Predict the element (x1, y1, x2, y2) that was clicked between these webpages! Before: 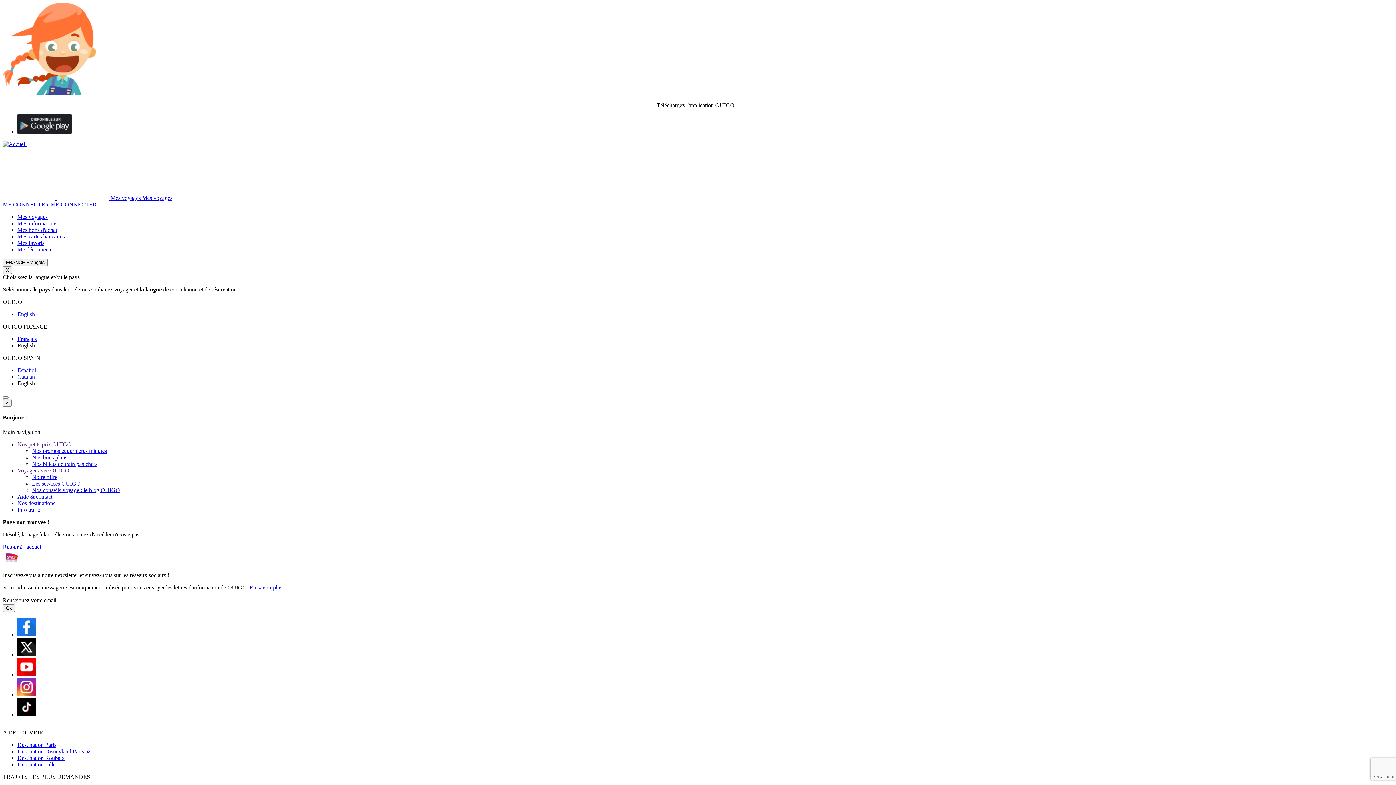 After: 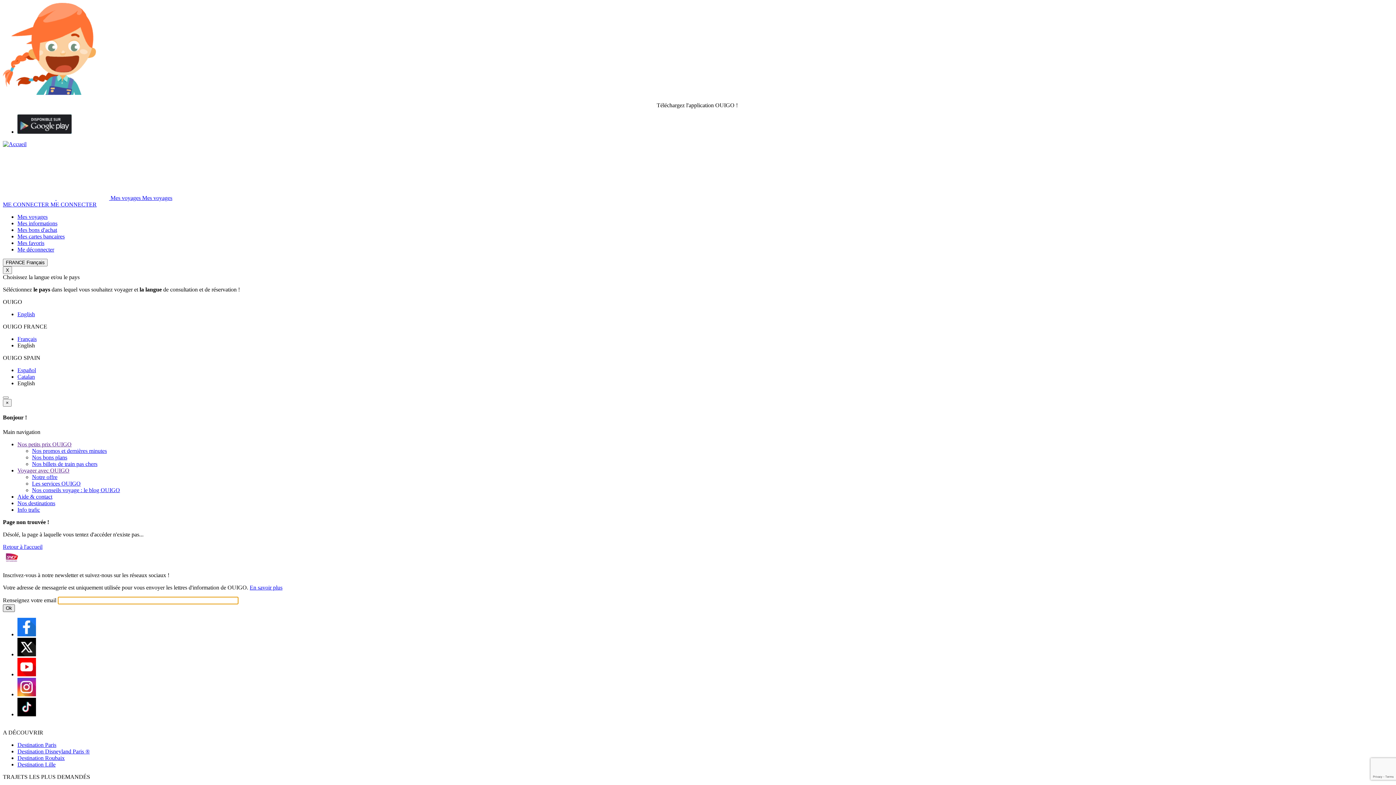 Action: label: Ok bbox: (2, 604, 14, 612)